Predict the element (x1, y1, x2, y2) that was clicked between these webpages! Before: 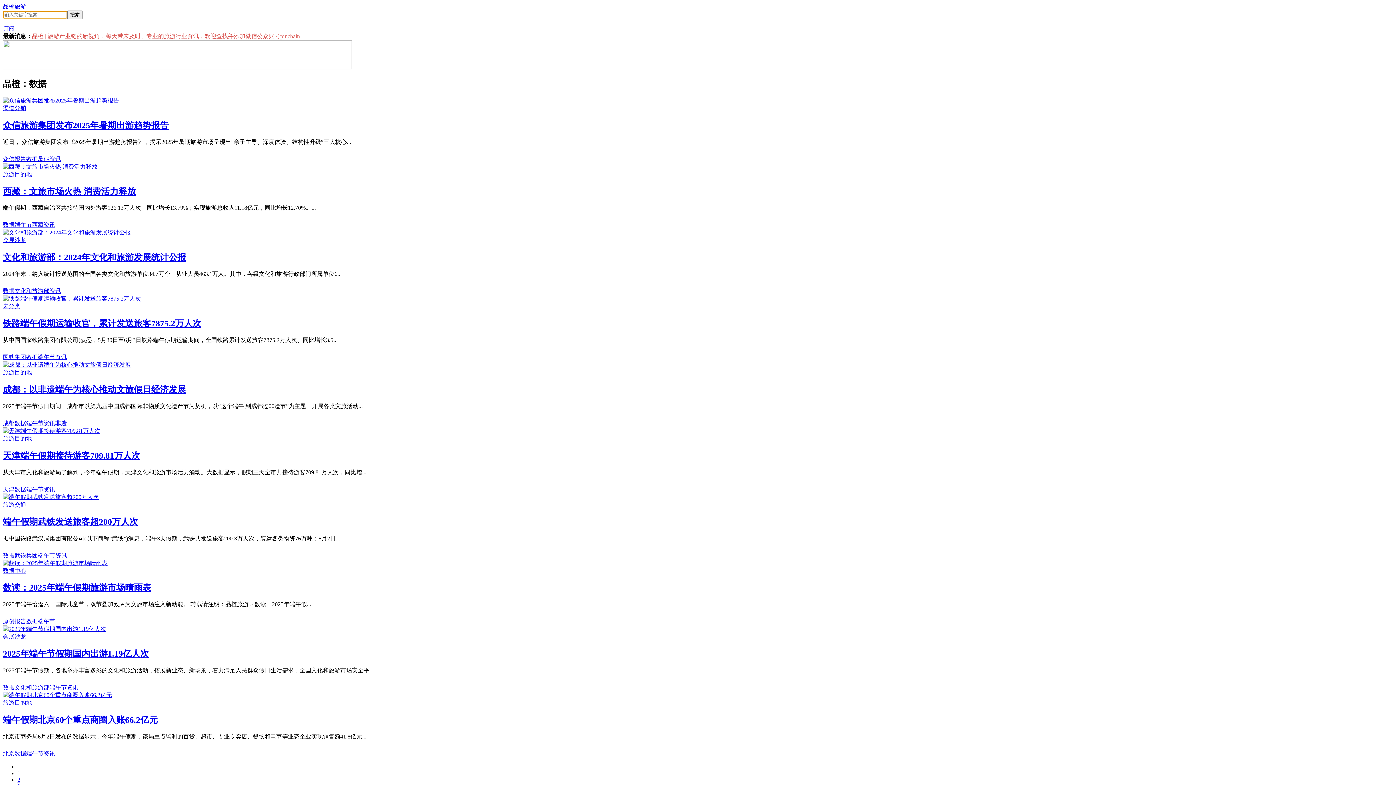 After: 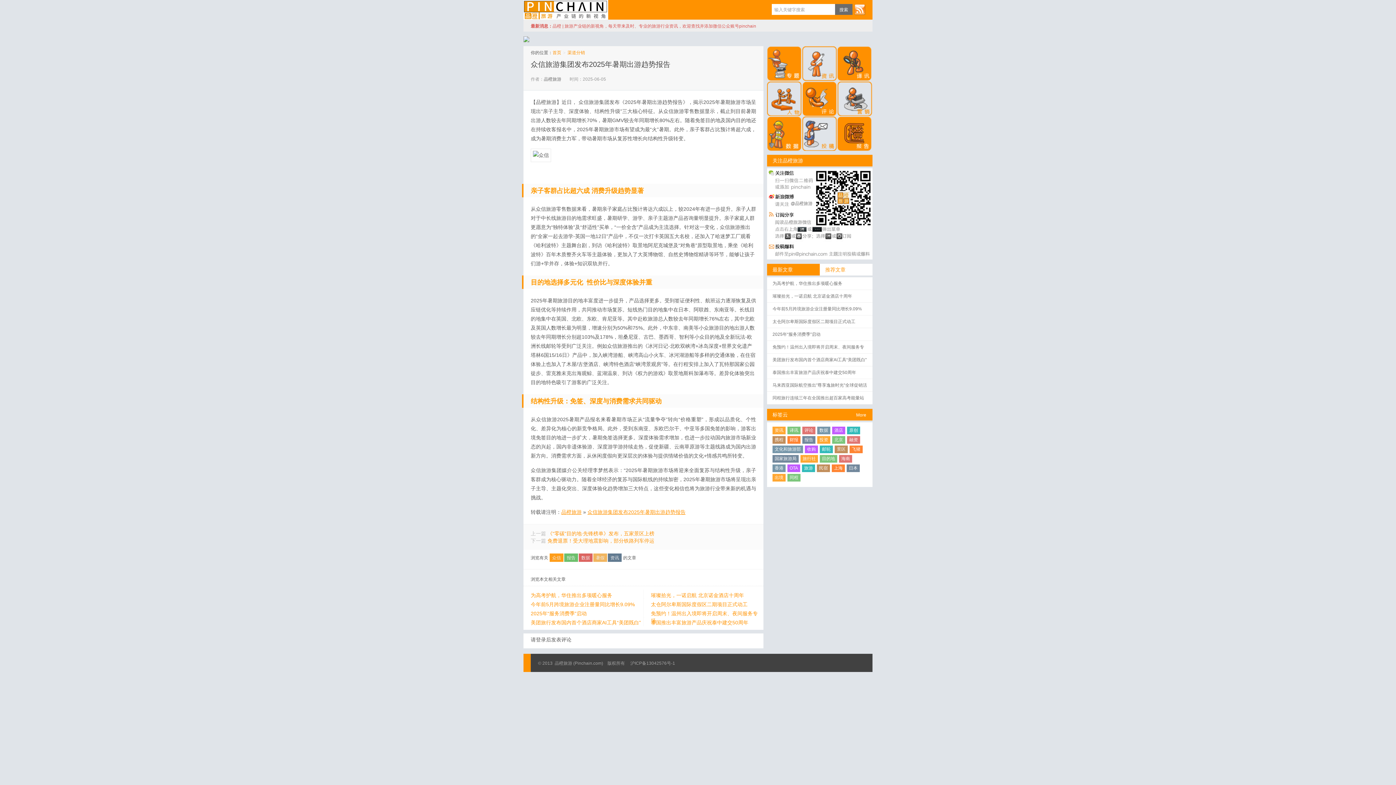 Action: bbox: (2, 97, 119, 103)